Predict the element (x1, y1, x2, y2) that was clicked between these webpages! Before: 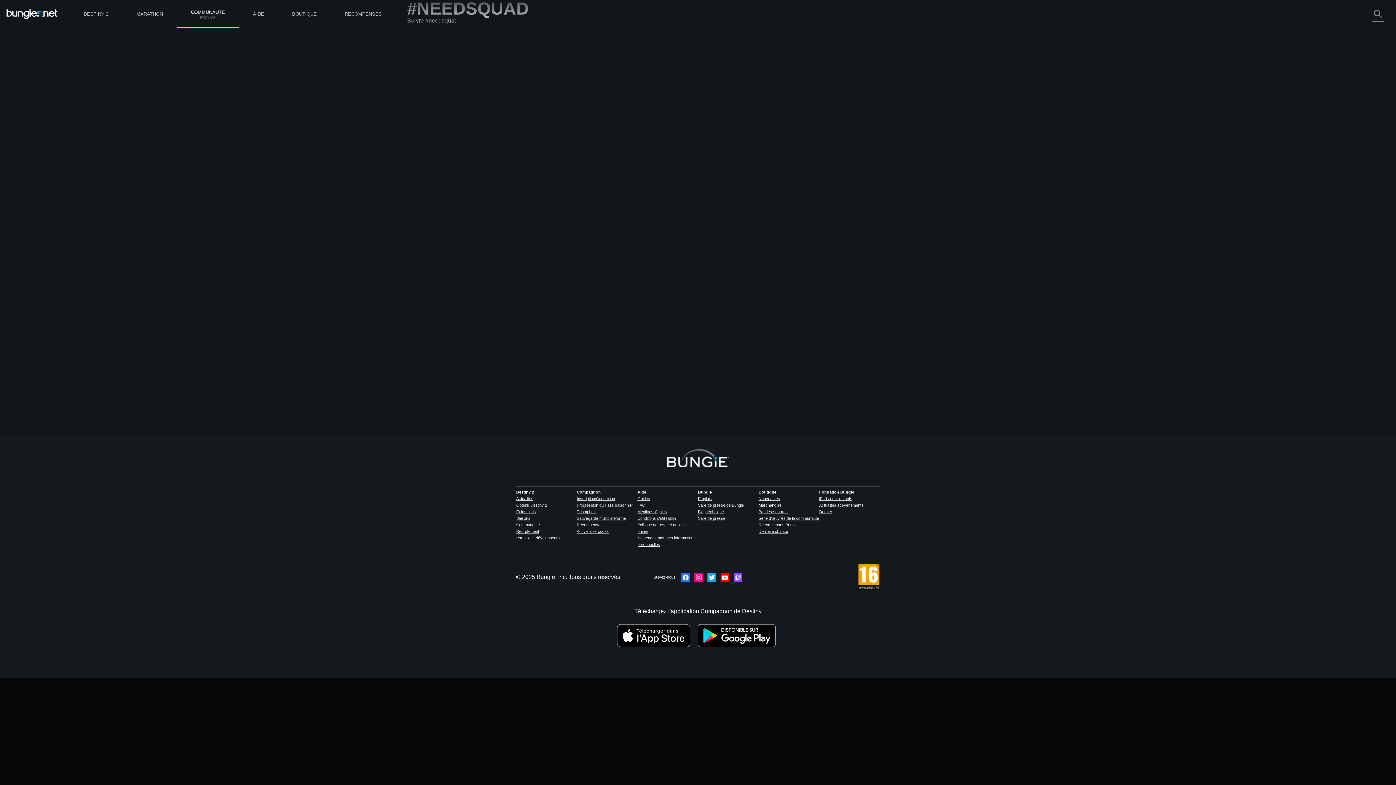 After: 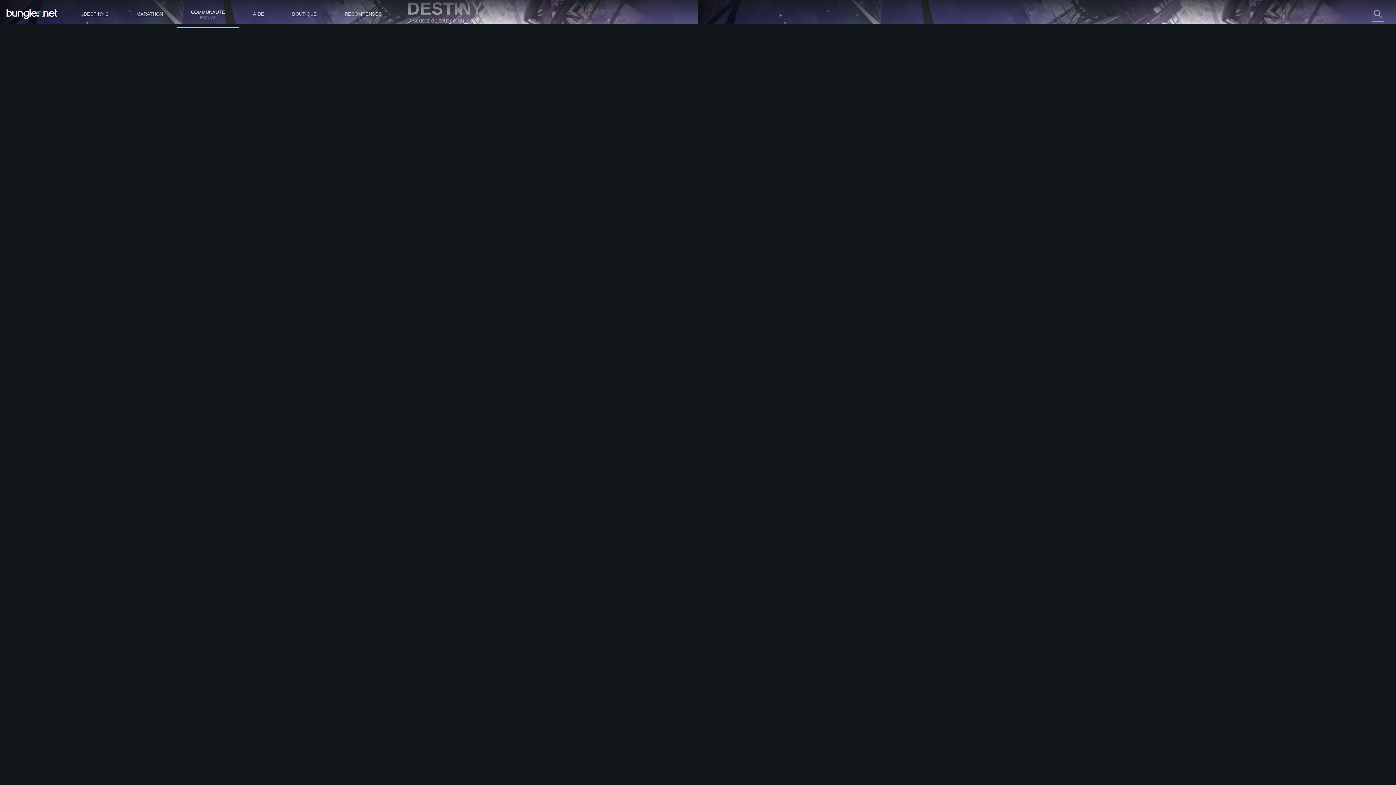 Action: bbox: (661, 129, 677, 135) label: destiny